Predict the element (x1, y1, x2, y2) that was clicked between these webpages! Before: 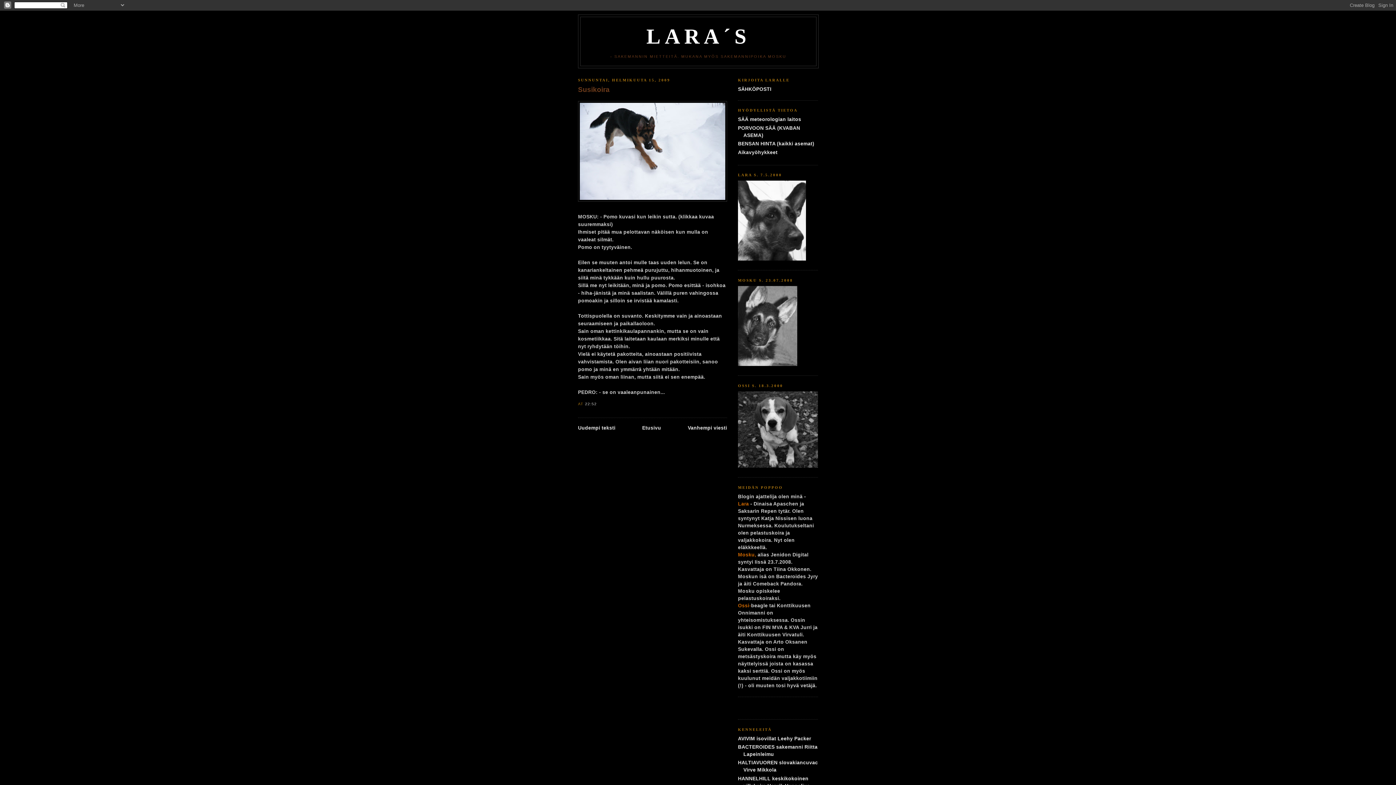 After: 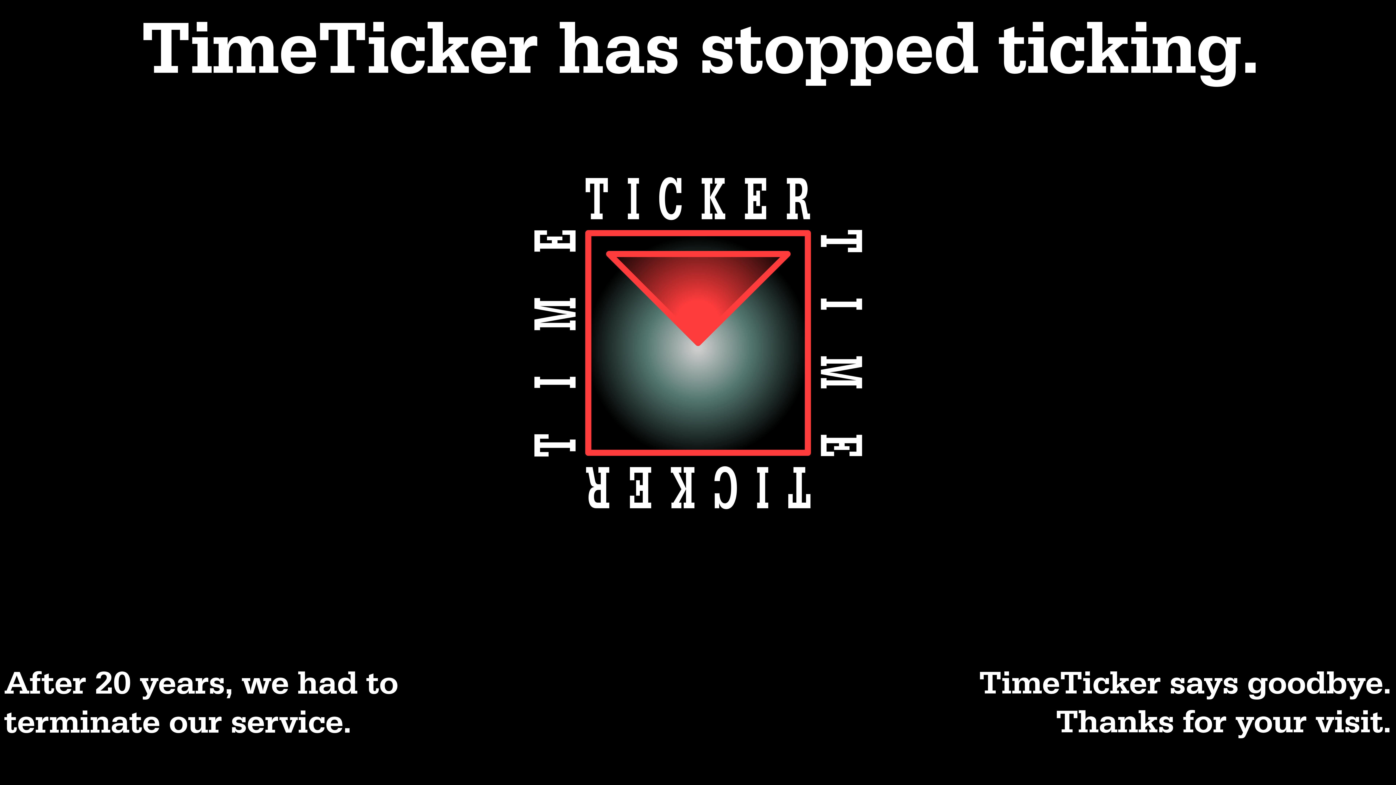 Action: bbox: (738, 149, 777, 155) label: Aikavyöhykkeet